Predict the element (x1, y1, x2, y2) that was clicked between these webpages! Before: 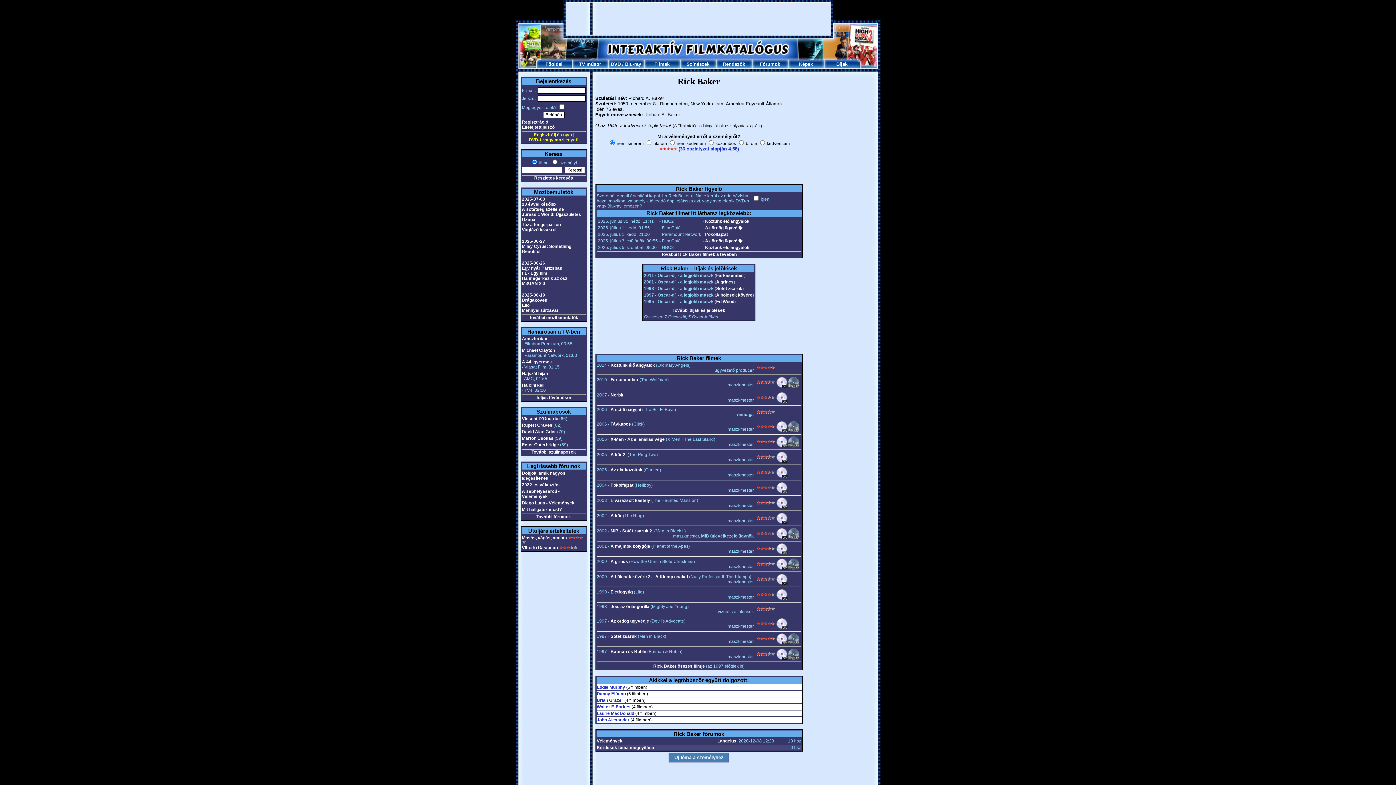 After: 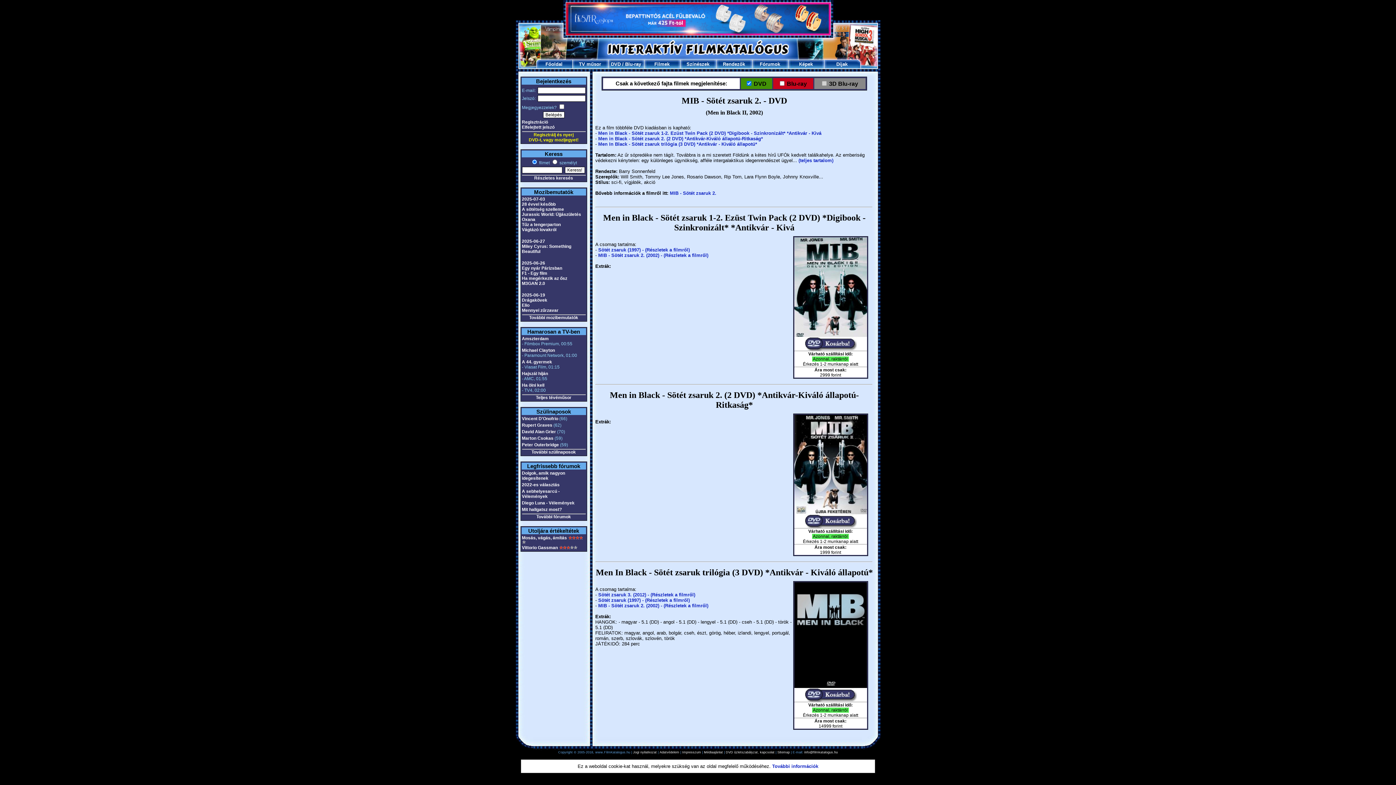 Action: bbox: (776, 535, 787, 540)